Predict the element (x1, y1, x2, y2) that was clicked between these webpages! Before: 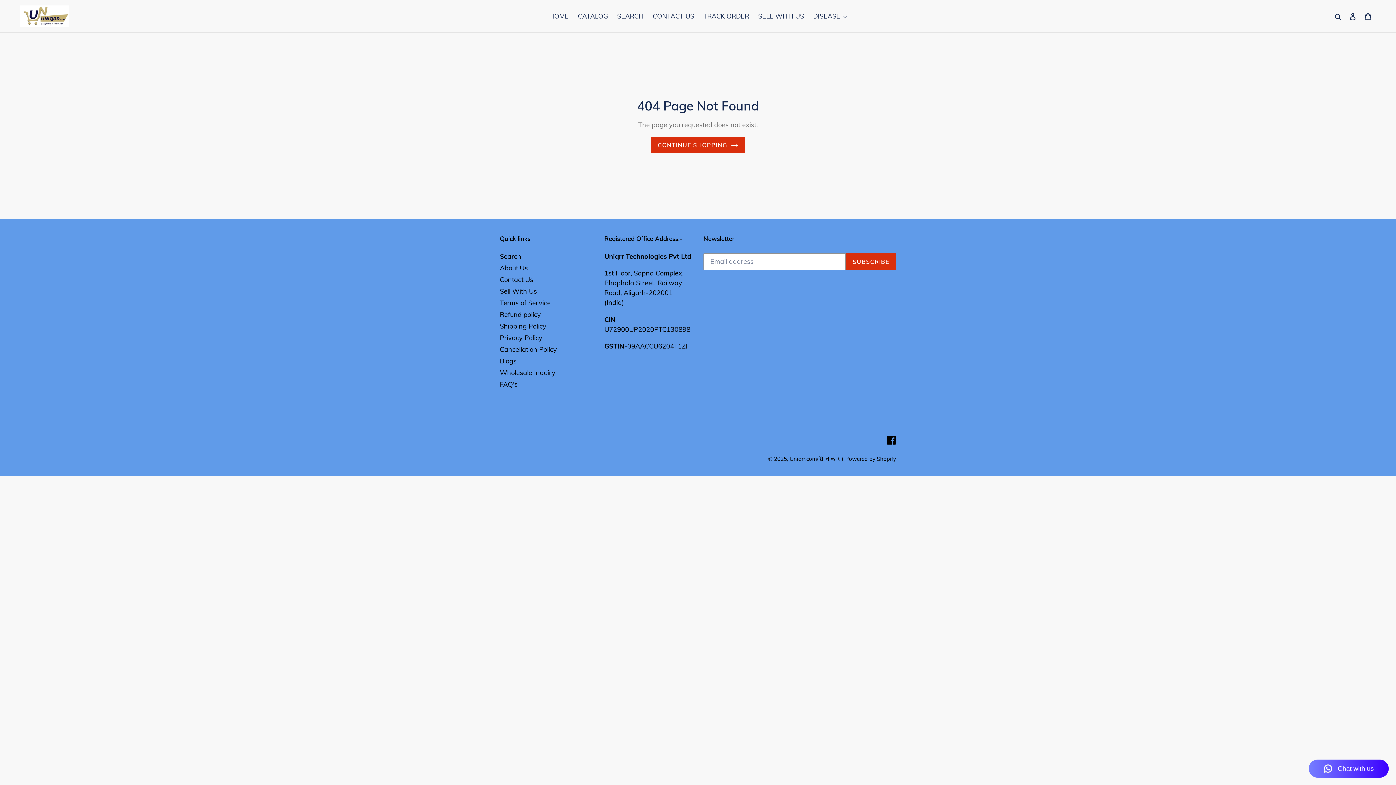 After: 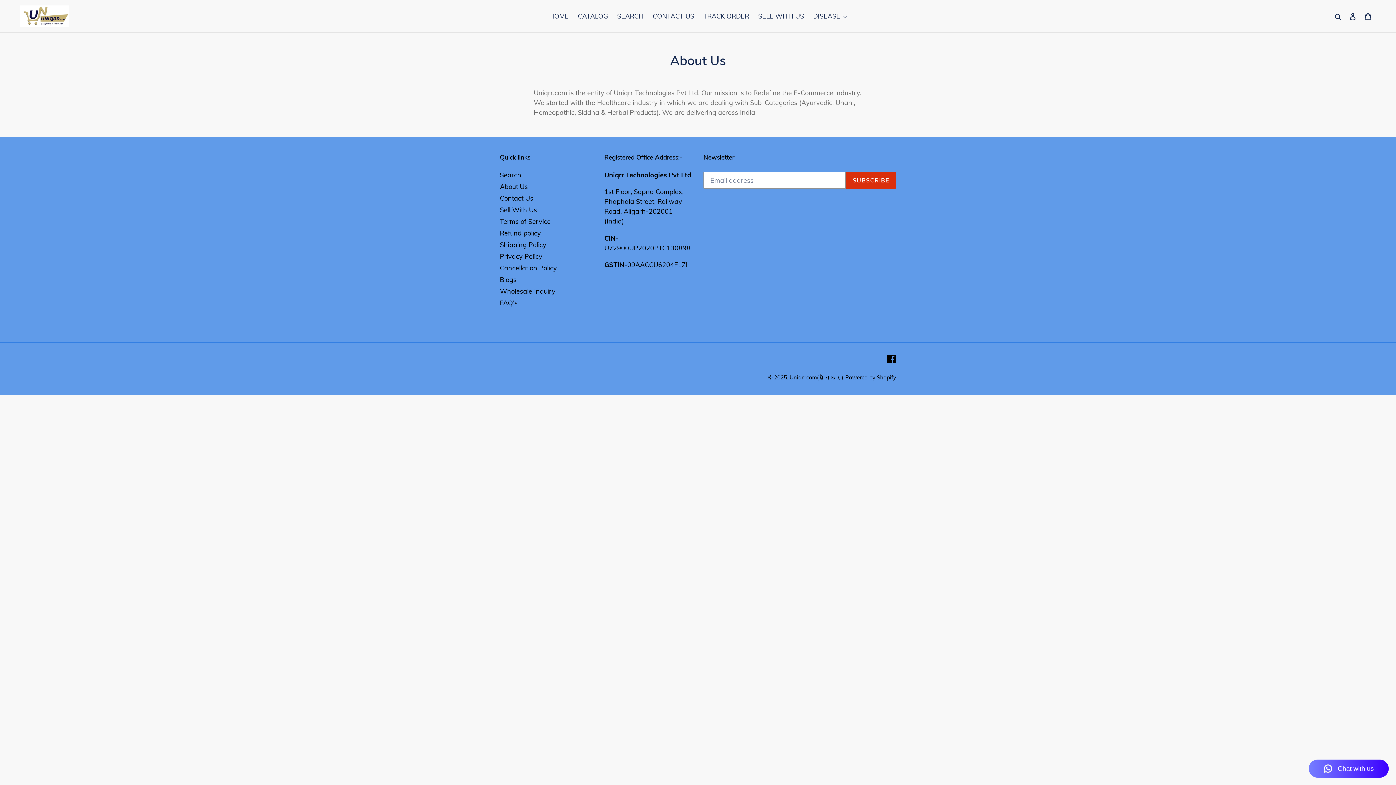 Action: bbox: (500, 263, 528, 272) label: About Us